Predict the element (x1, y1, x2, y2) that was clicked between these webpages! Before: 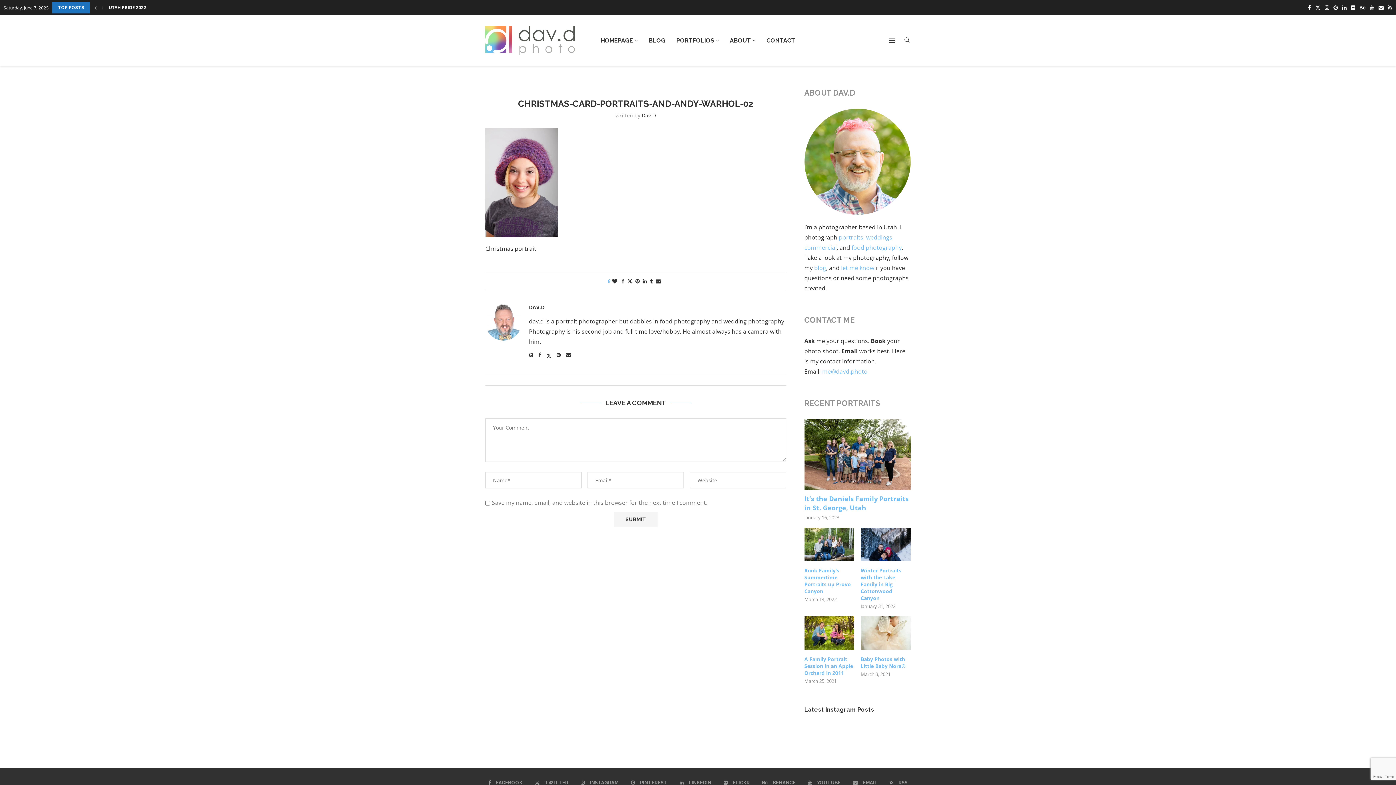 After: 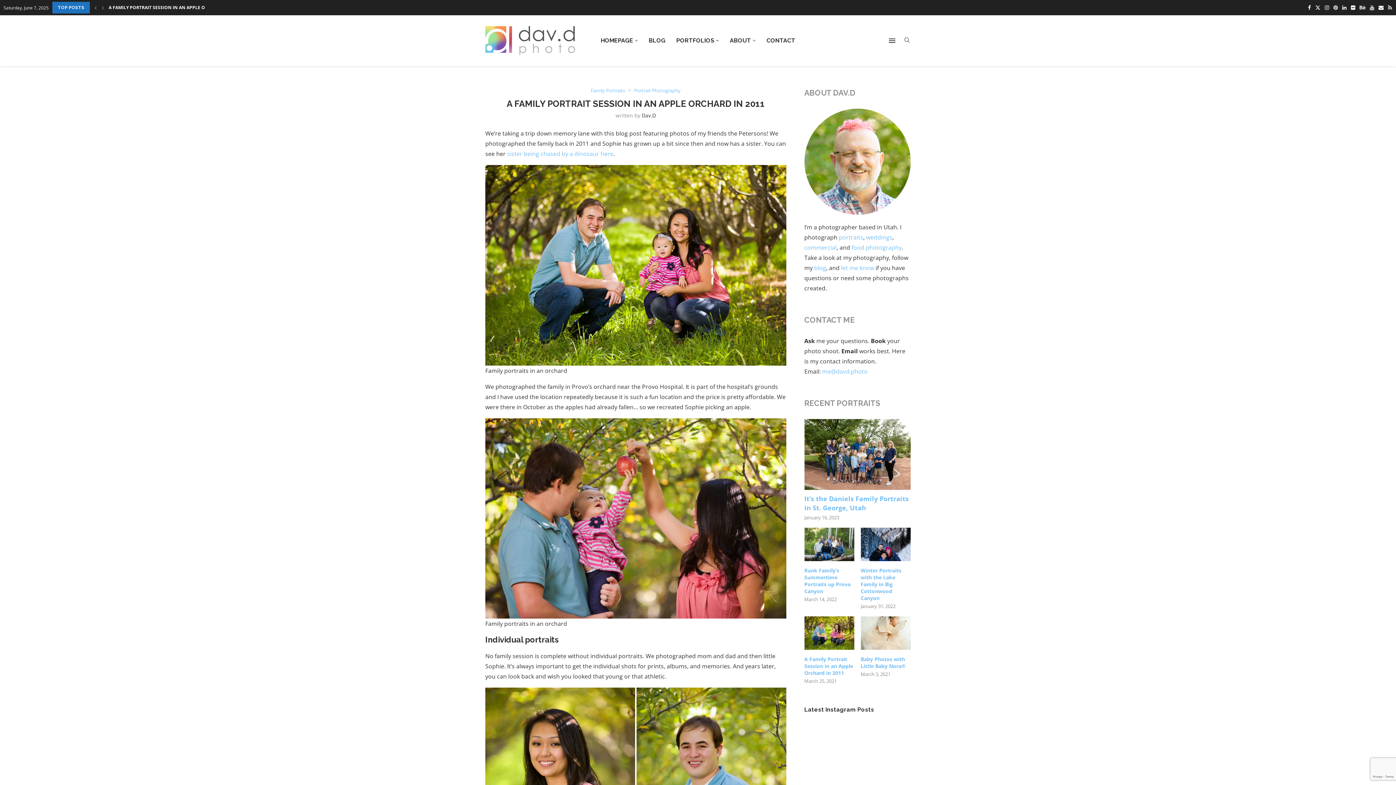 Action: bbox: (804, 655, 854, 676) label: A Family Portrait Session in an Apple Orchard in 2011